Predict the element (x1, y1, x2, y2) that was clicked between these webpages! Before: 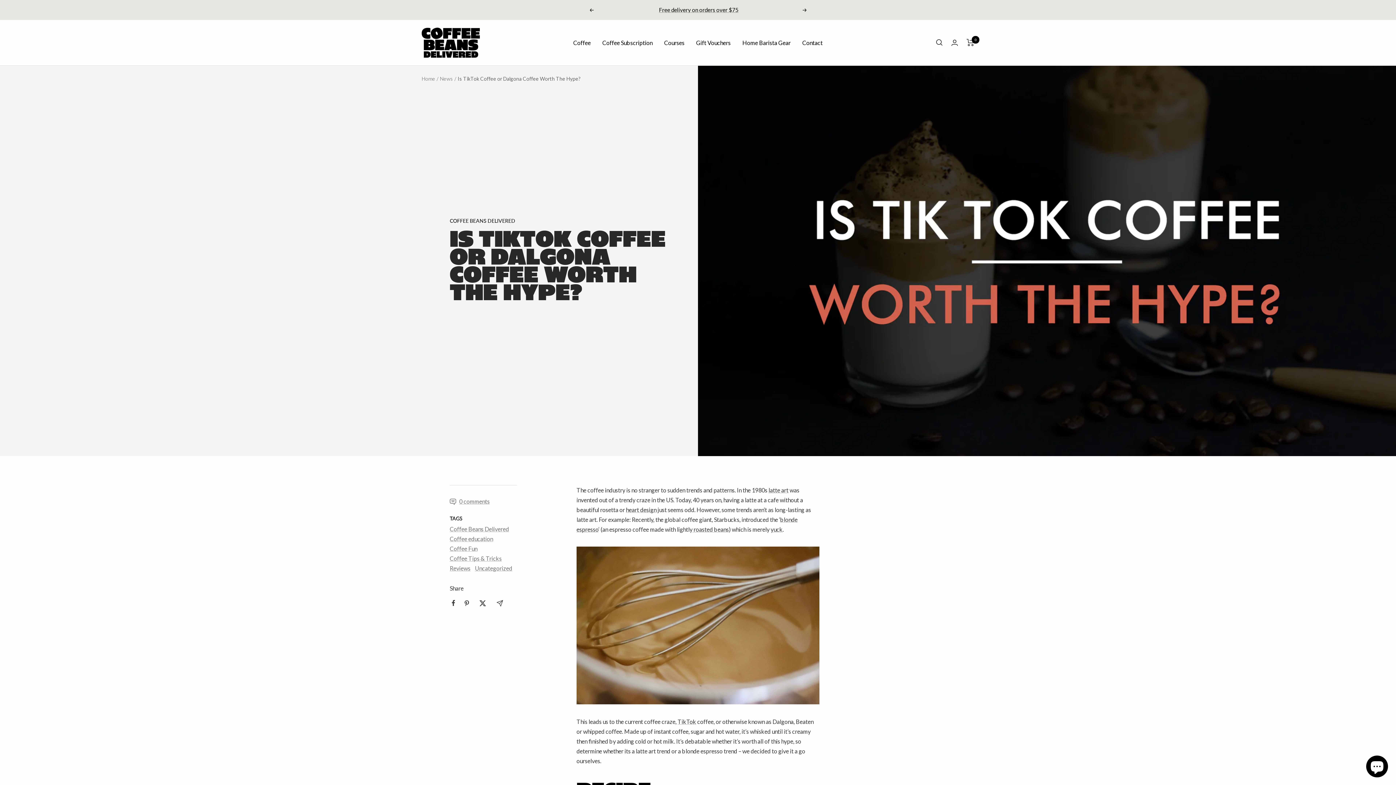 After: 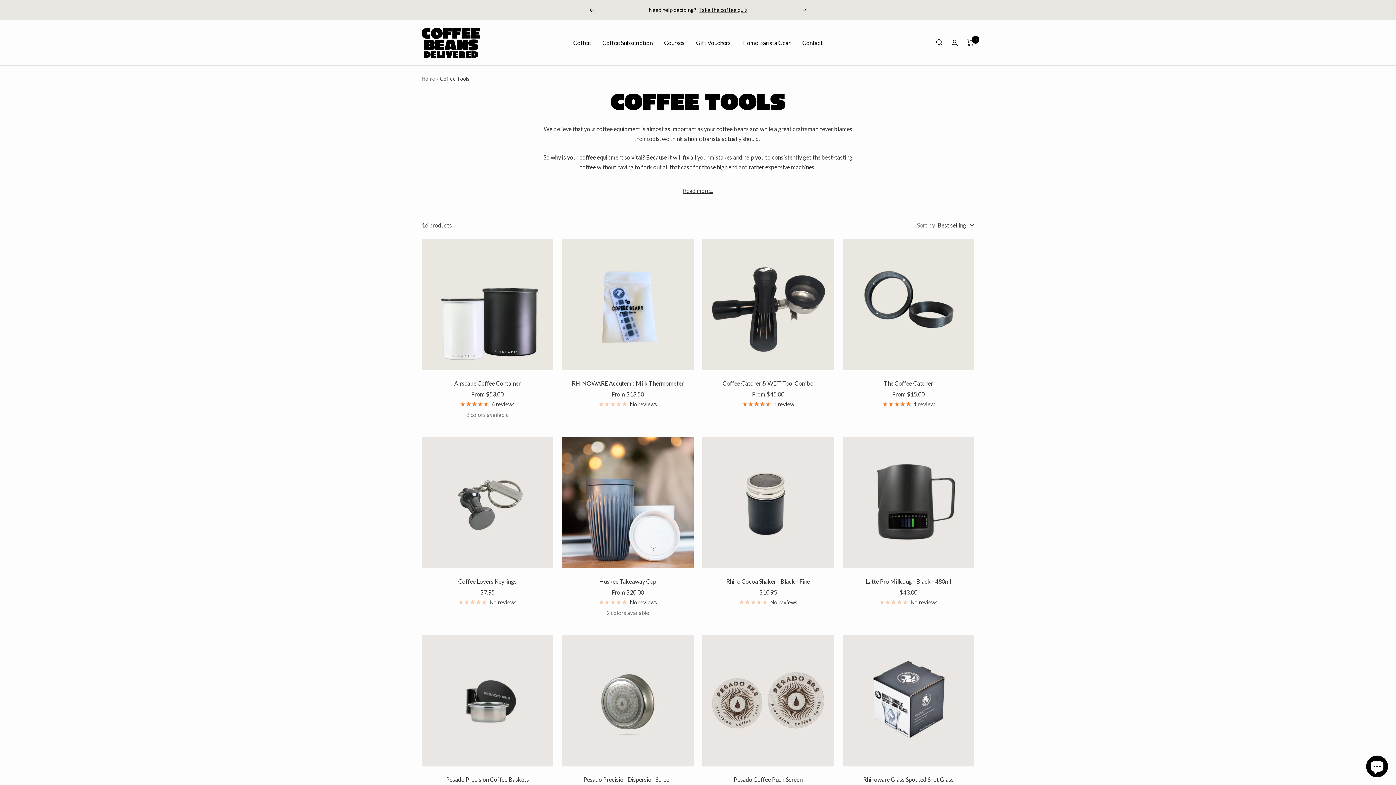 Action: label: Home Barista Gear bbox: (742, 37, 790, 47)